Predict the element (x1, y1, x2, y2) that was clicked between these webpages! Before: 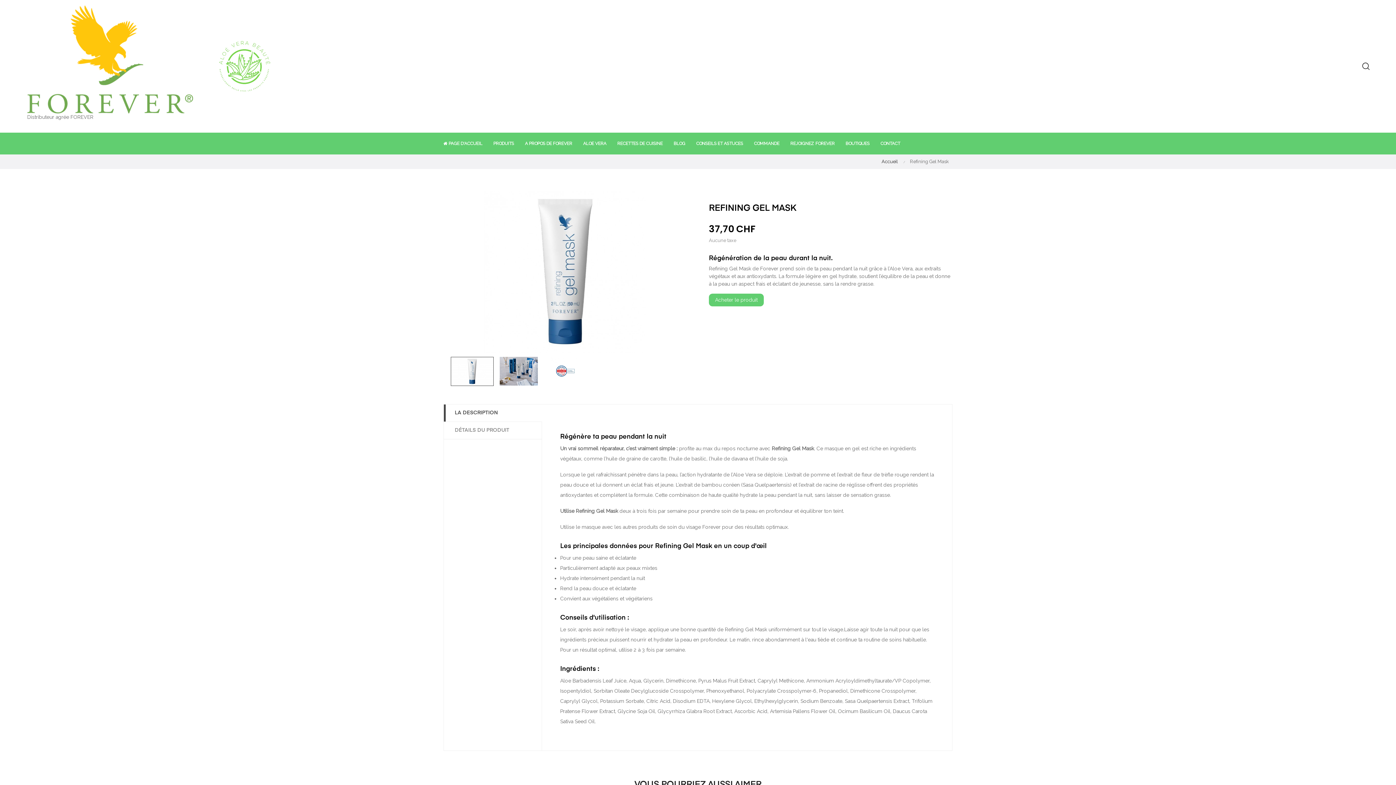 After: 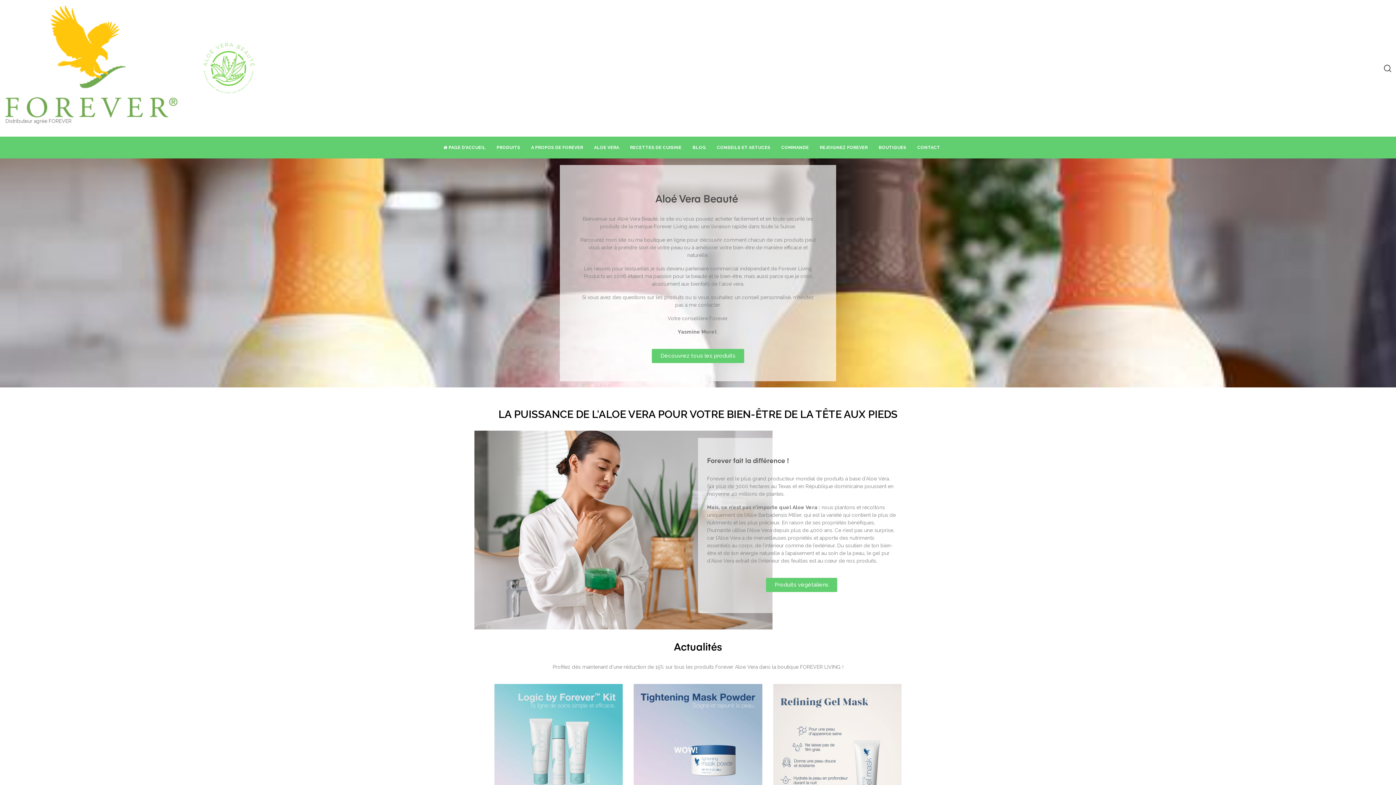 Action: label: Accueil bbox: (881, 158, 901, 165)